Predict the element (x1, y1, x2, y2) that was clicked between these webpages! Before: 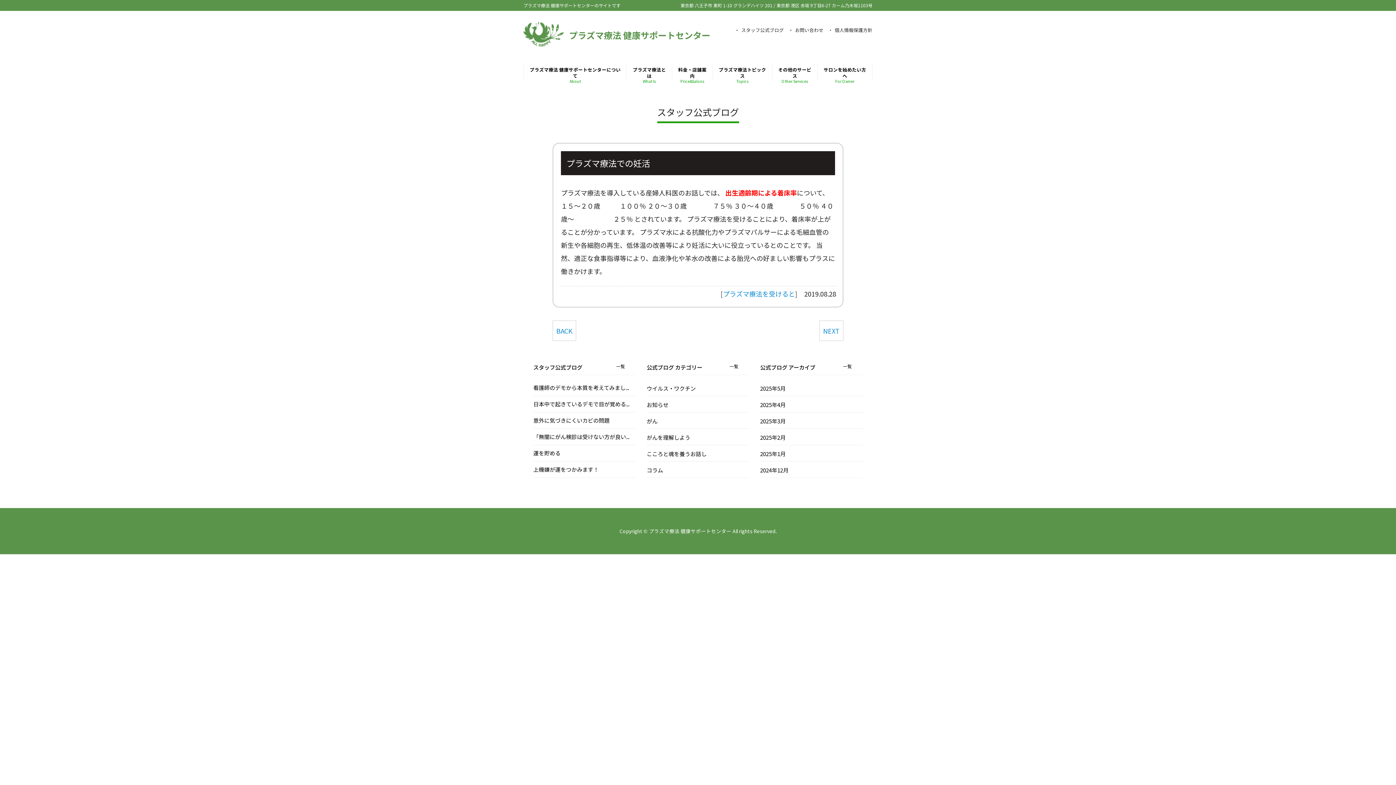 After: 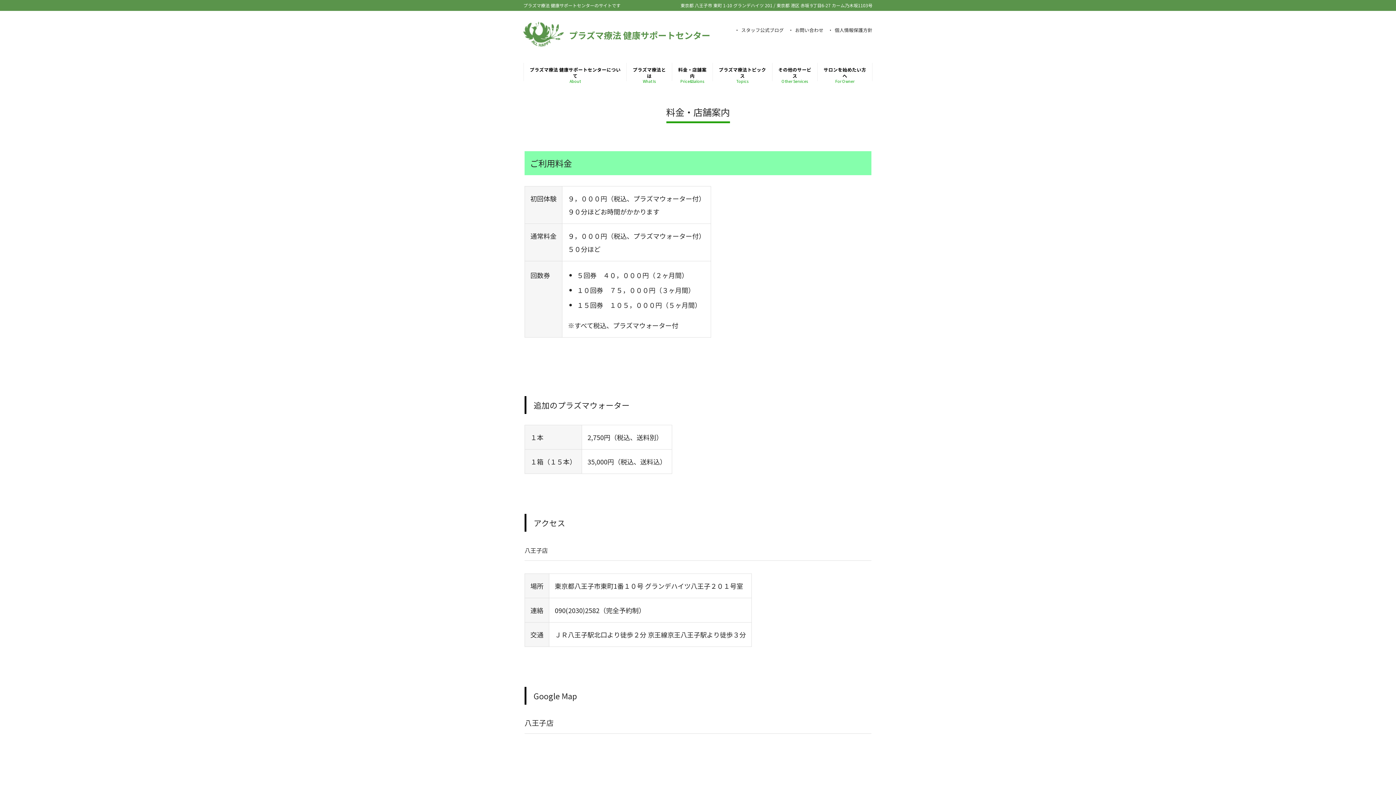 Action: label: 東京都 八王子市 東町 1-10 グランデハイツ 201 bbox: (680, 2, 772, 8)